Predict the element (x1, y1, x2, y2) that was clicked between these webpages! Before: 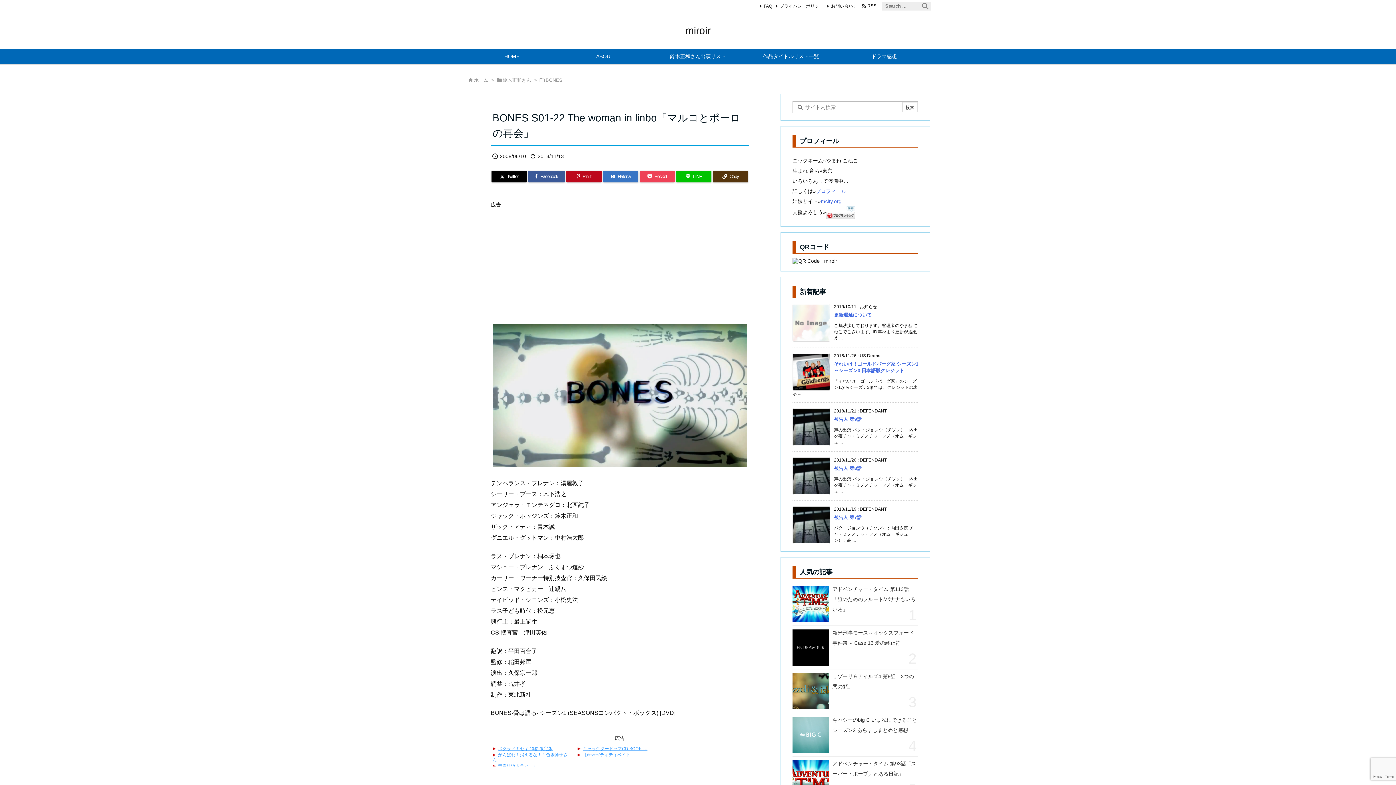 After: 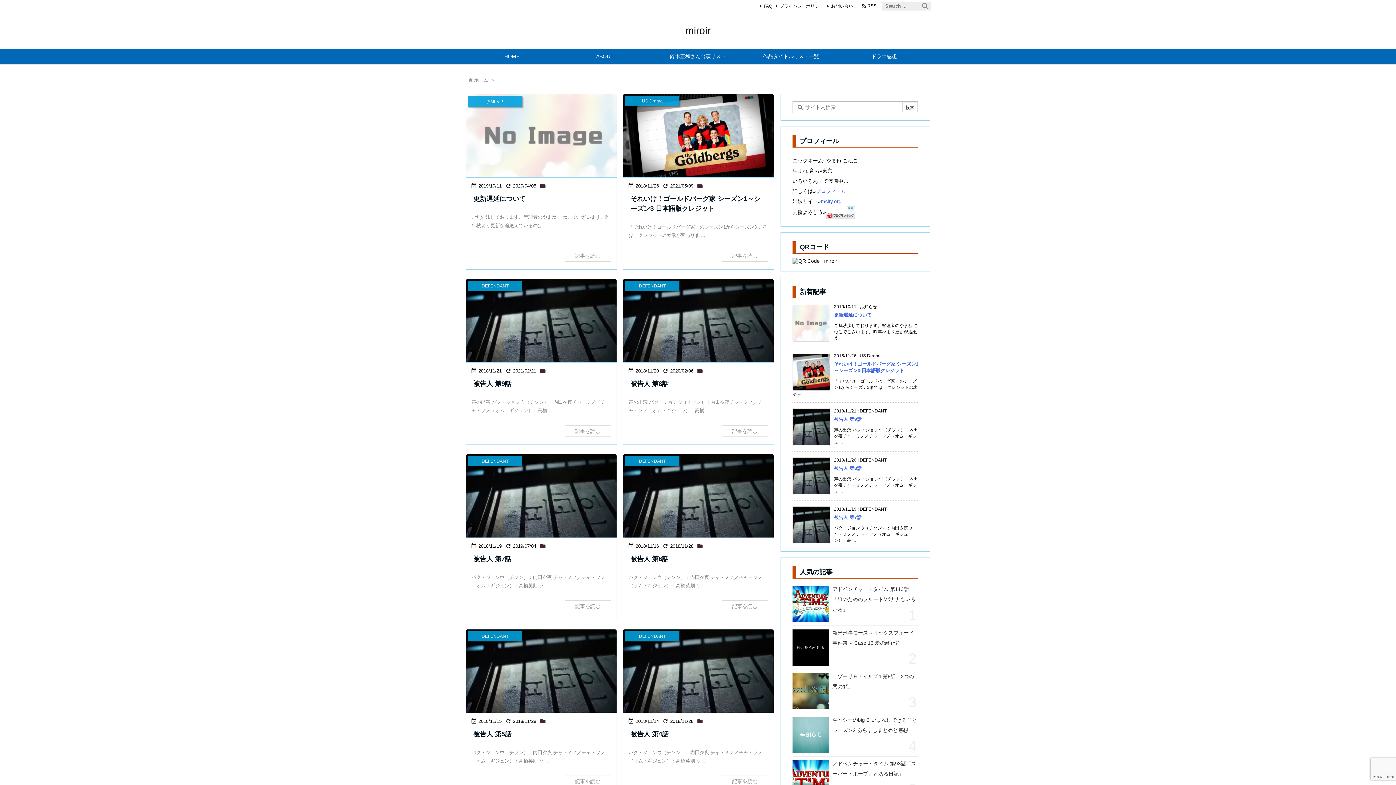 Action: label: ホーム bbox: (474, 77, 488, 82)